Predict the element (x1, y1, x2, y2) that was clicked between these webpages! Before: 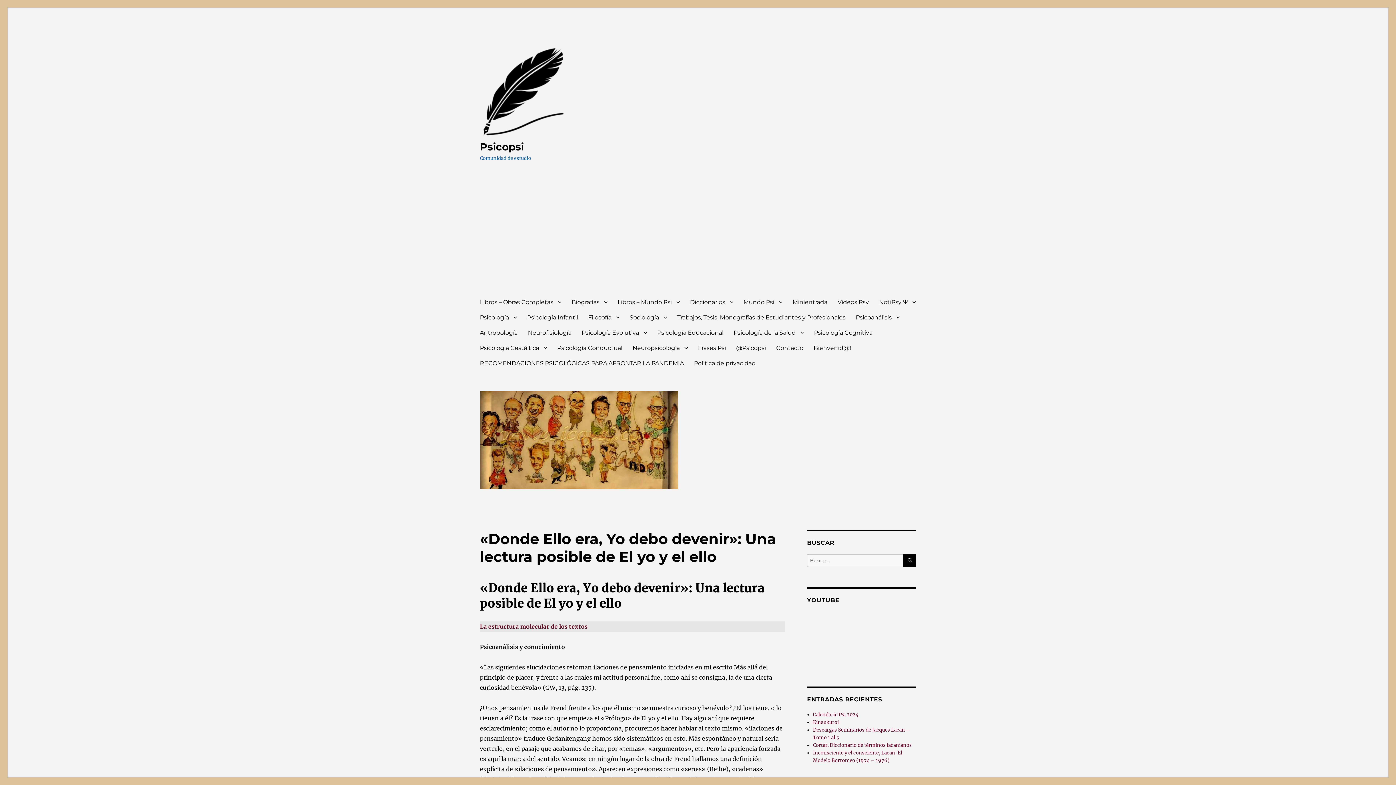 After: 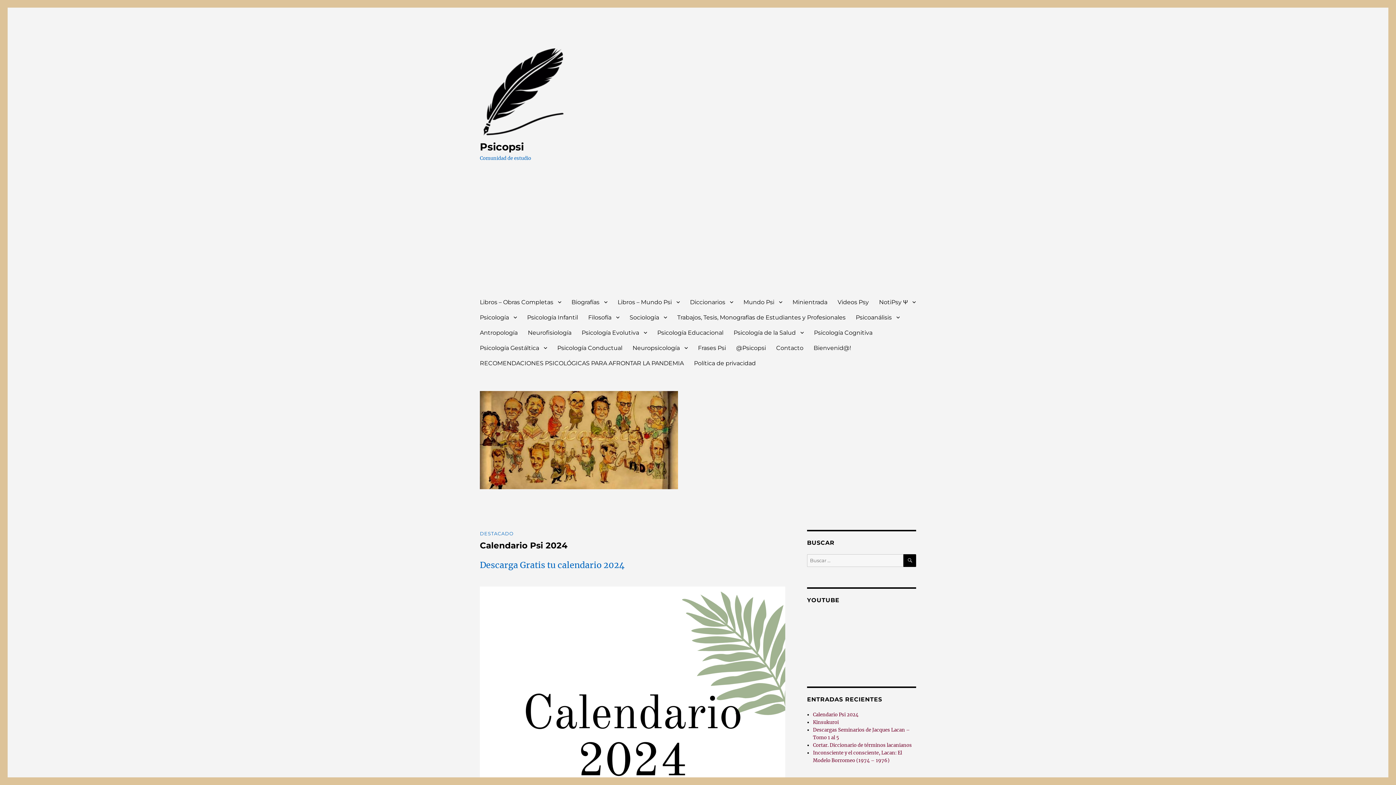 Action: bbox: (480, 391, 916, 489)